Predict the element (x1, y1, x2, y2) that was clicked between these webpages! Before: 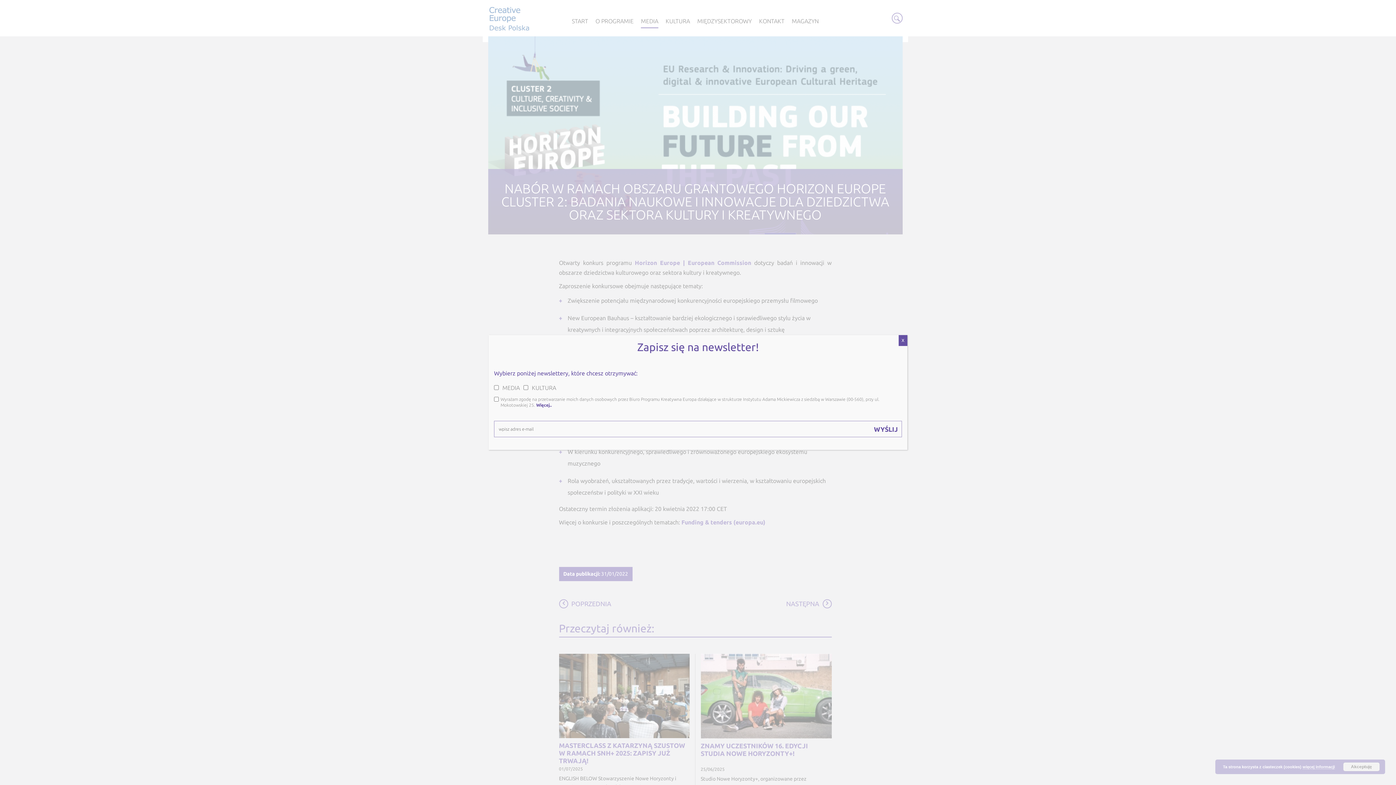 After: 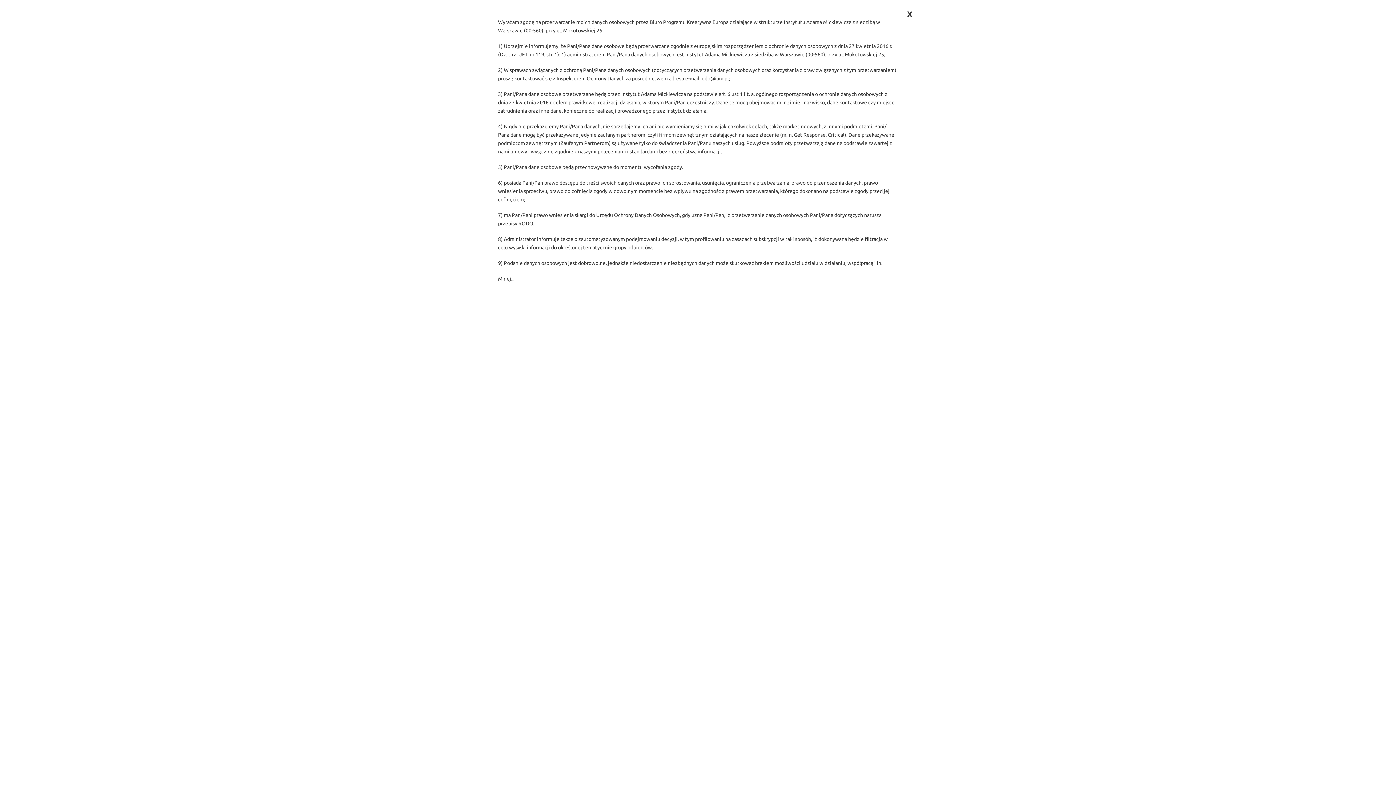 Action: label: Więcej.. bbox: (536, 402, 552, 407)